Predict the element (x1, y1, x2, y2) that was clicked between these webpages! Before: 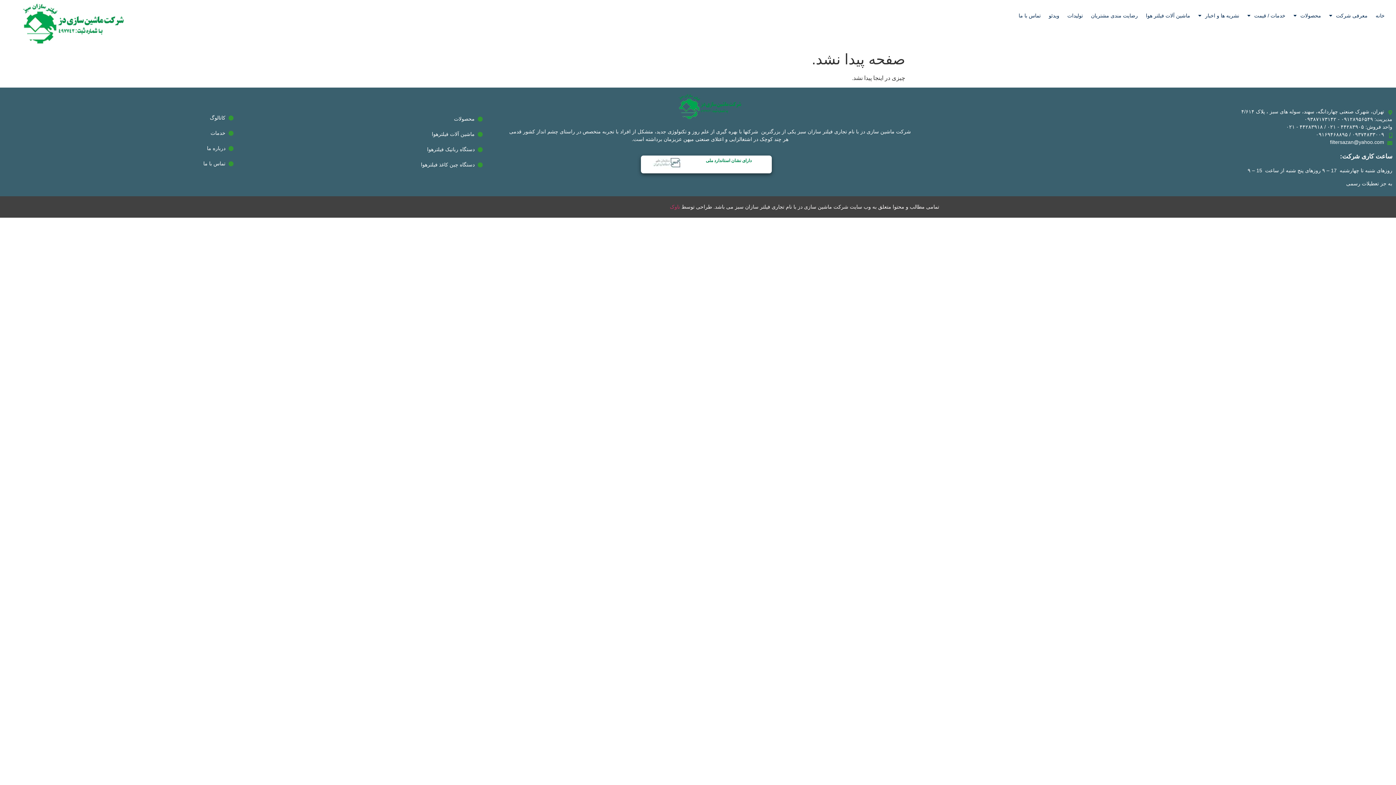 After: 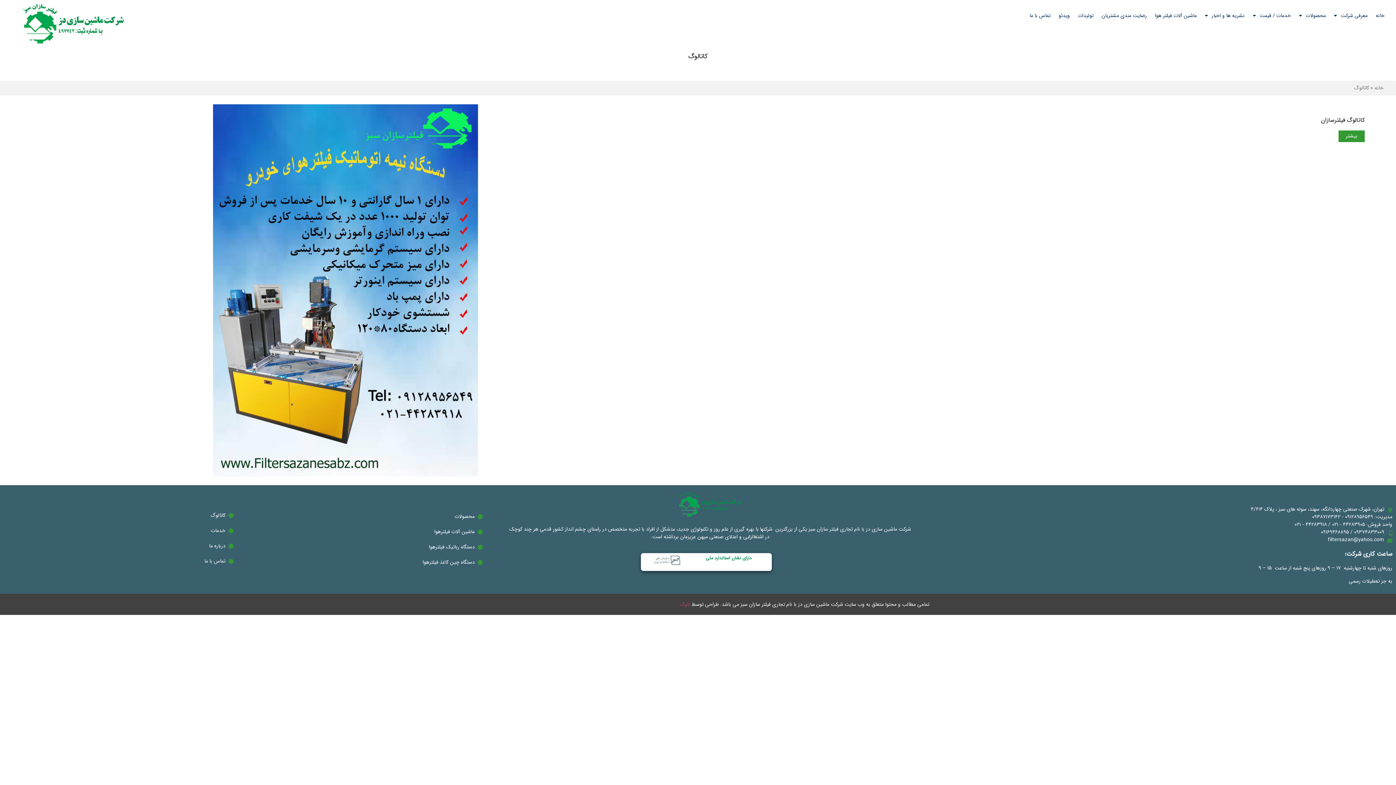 Action: bbox: (4, 114, 233, 121) label: کاتالوگ